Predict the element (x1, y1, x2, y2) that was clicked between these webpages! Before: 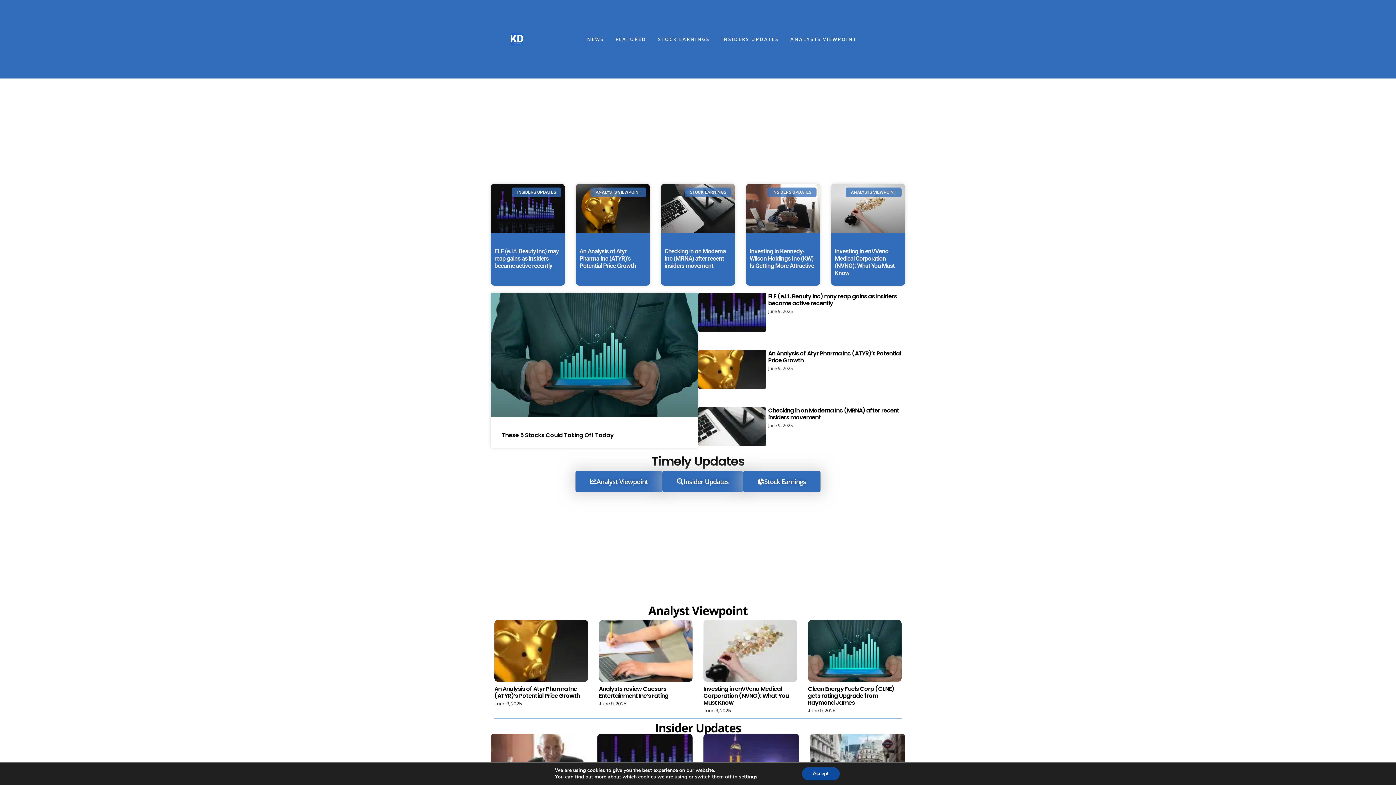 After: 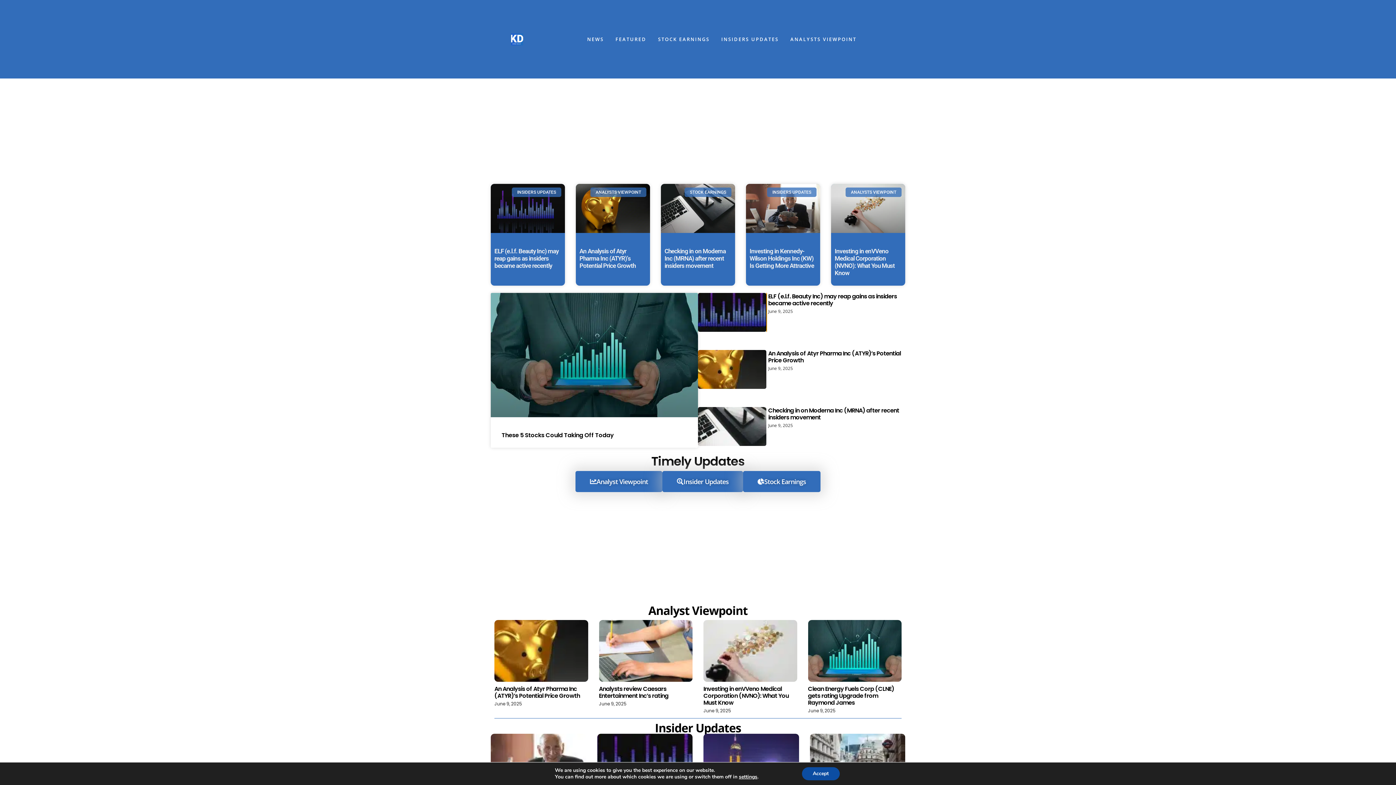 Action: bbox: (698, 342, 766, 449)